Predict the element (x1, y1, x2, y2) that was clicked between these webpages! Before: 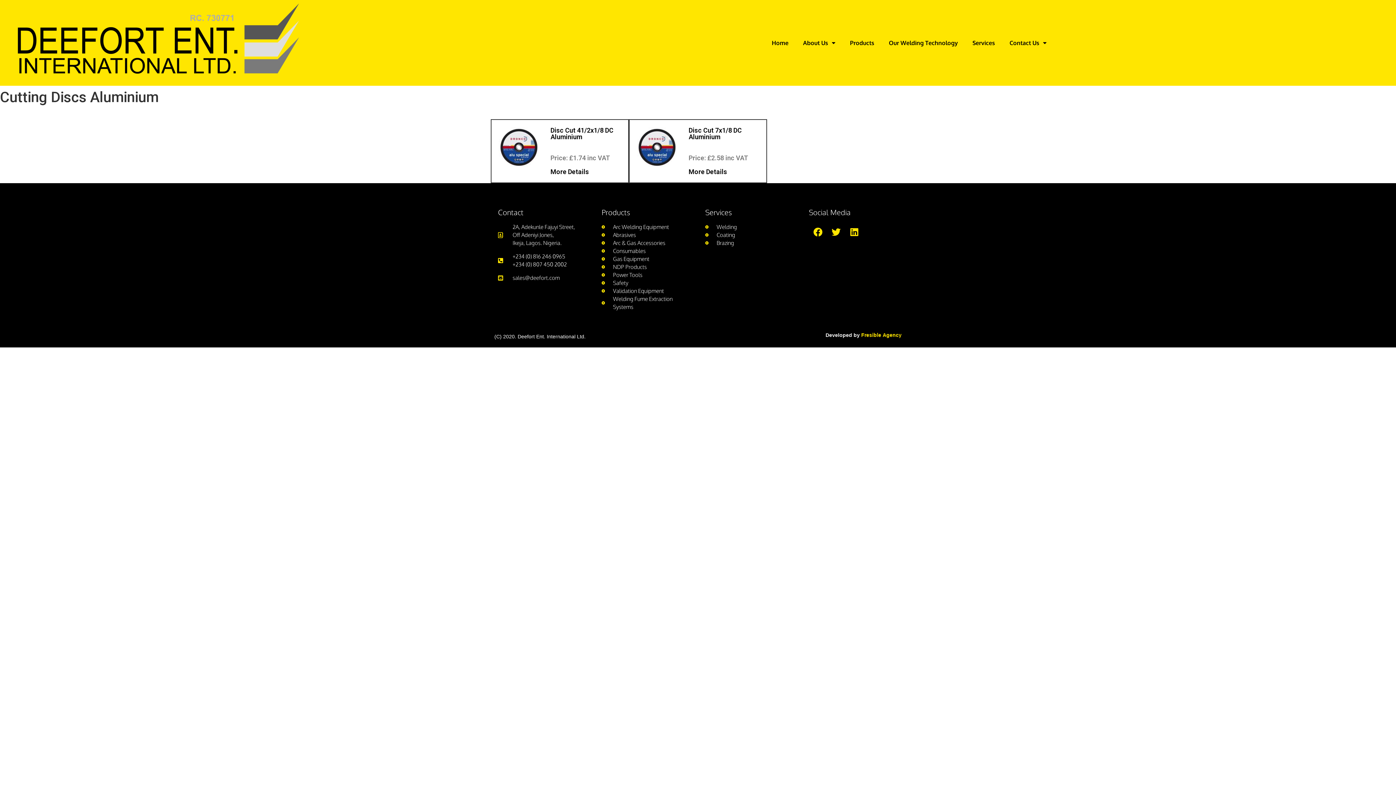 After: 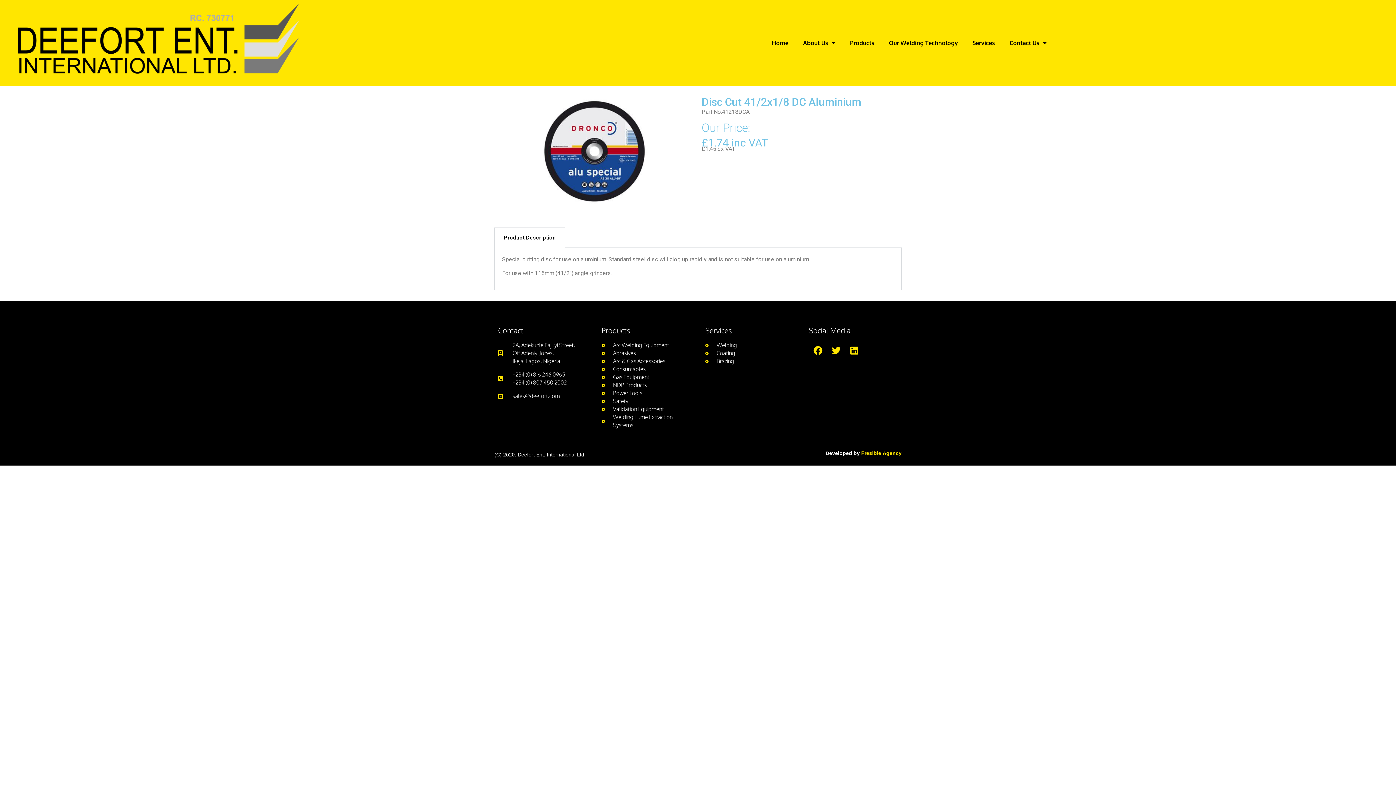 Action: label: More Details bbox: (550, 167, 589, 175)